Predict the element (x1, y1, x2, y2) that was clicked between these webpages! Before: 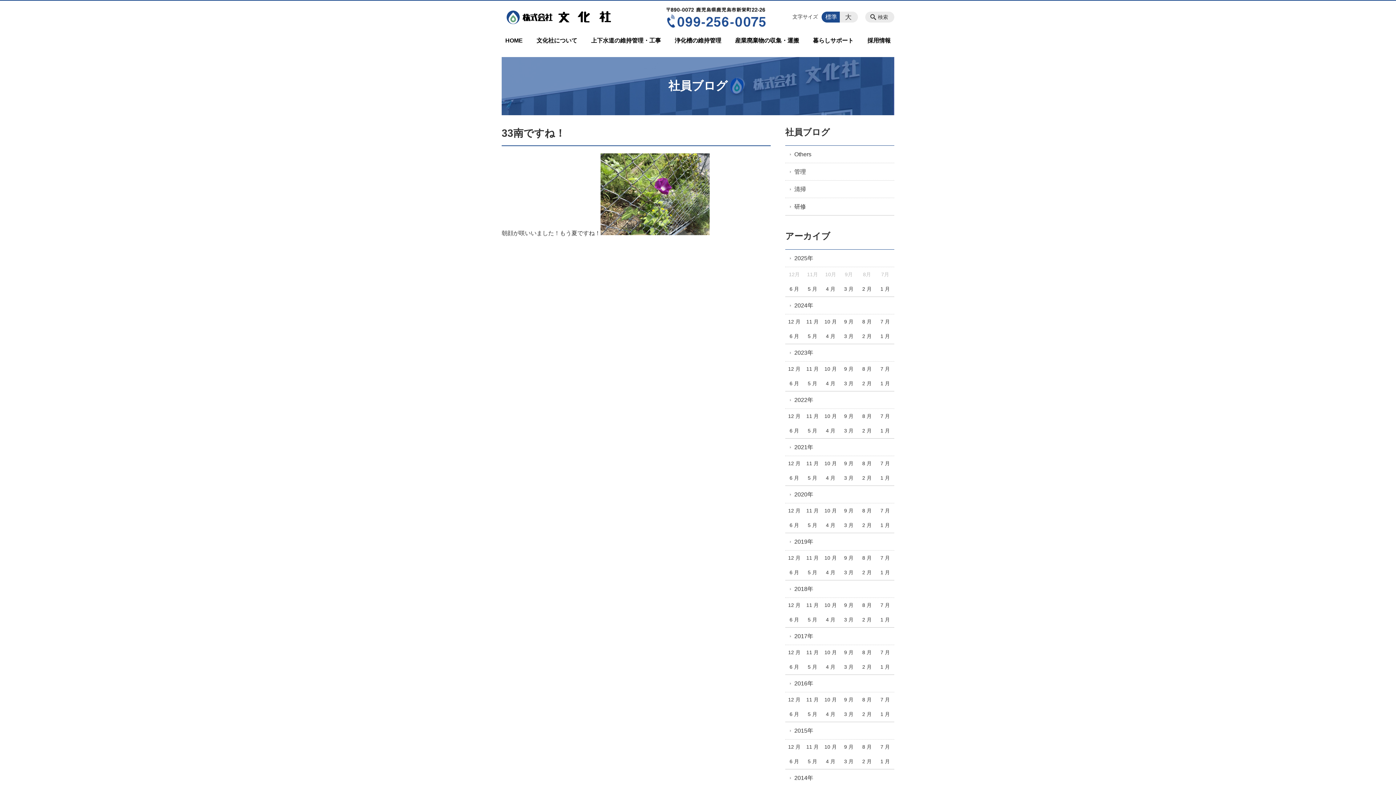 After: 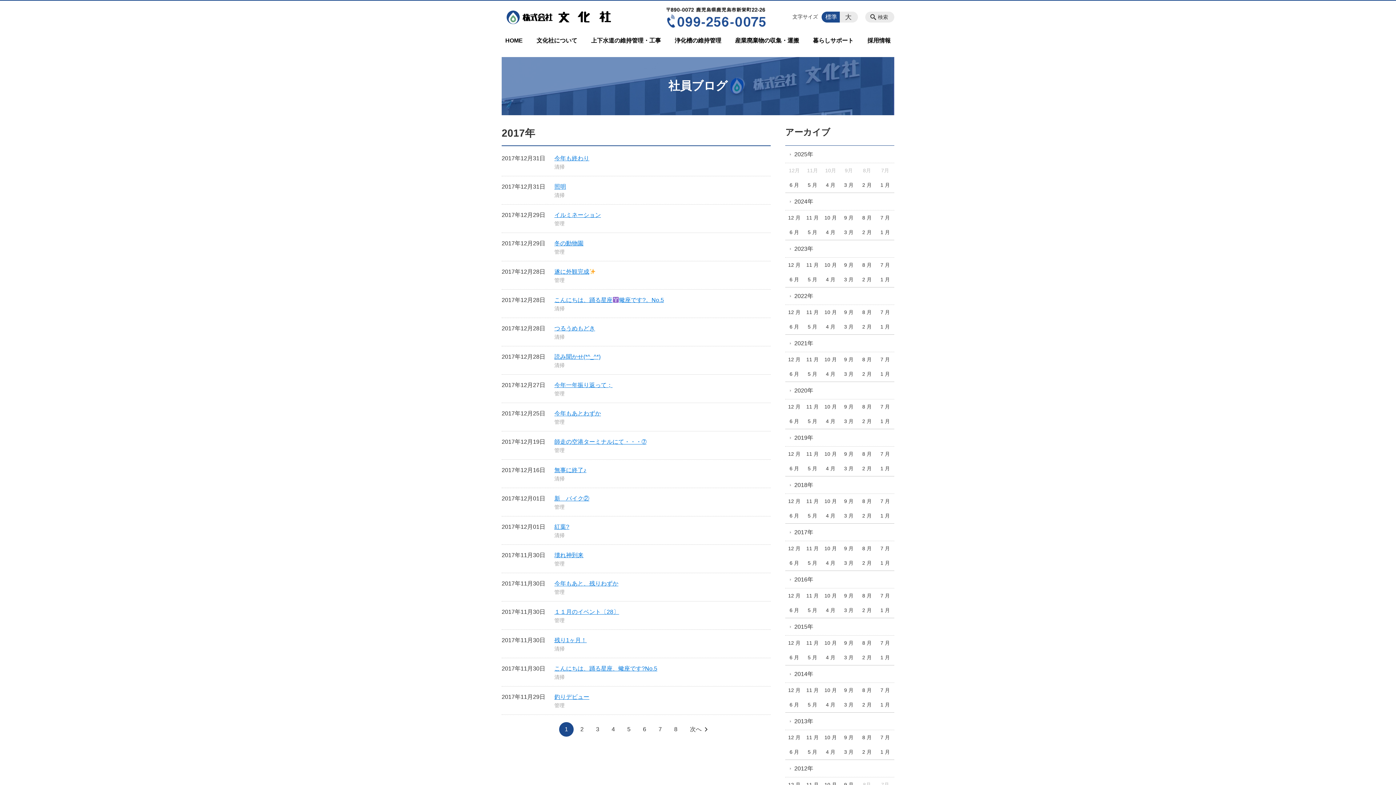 Action: label: 2017年 bbox: (785, 628, 894, 645)